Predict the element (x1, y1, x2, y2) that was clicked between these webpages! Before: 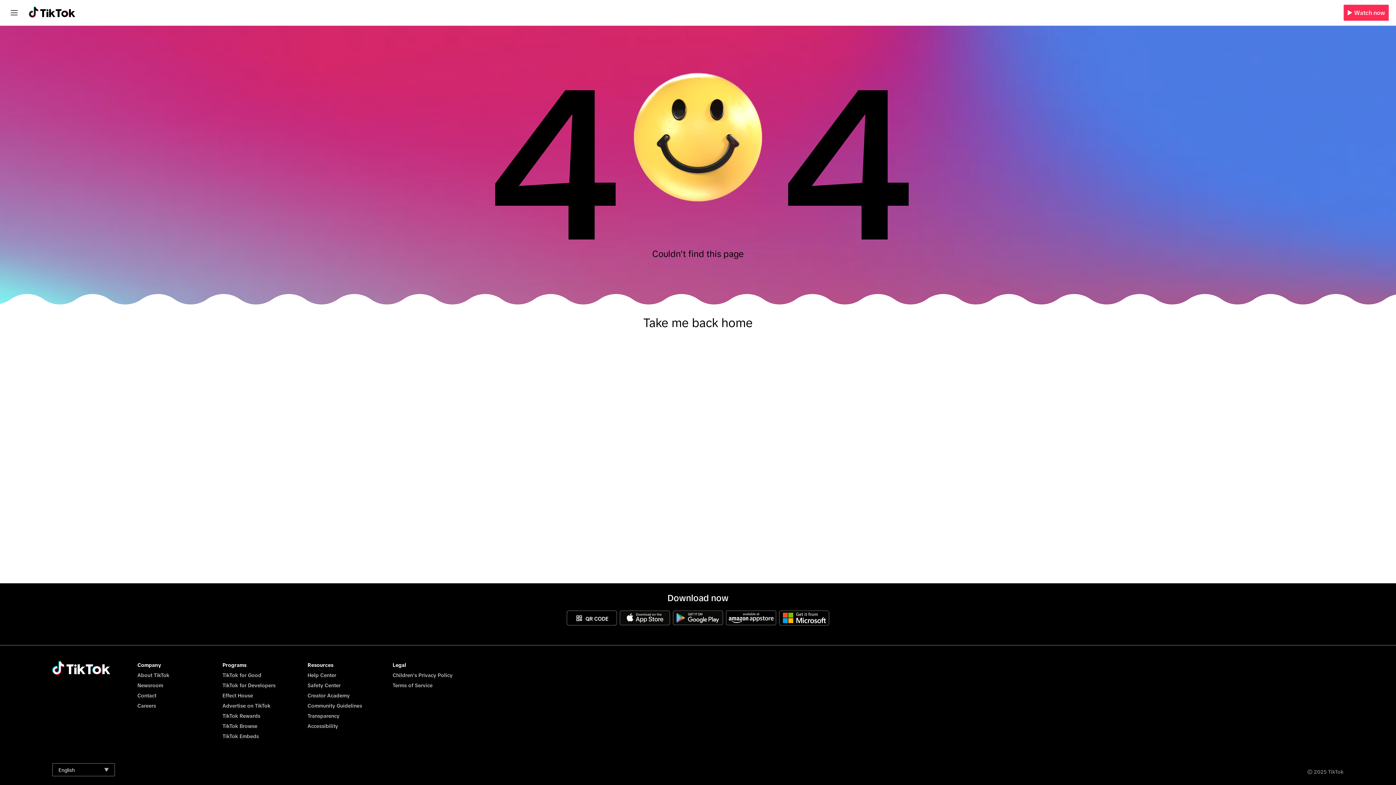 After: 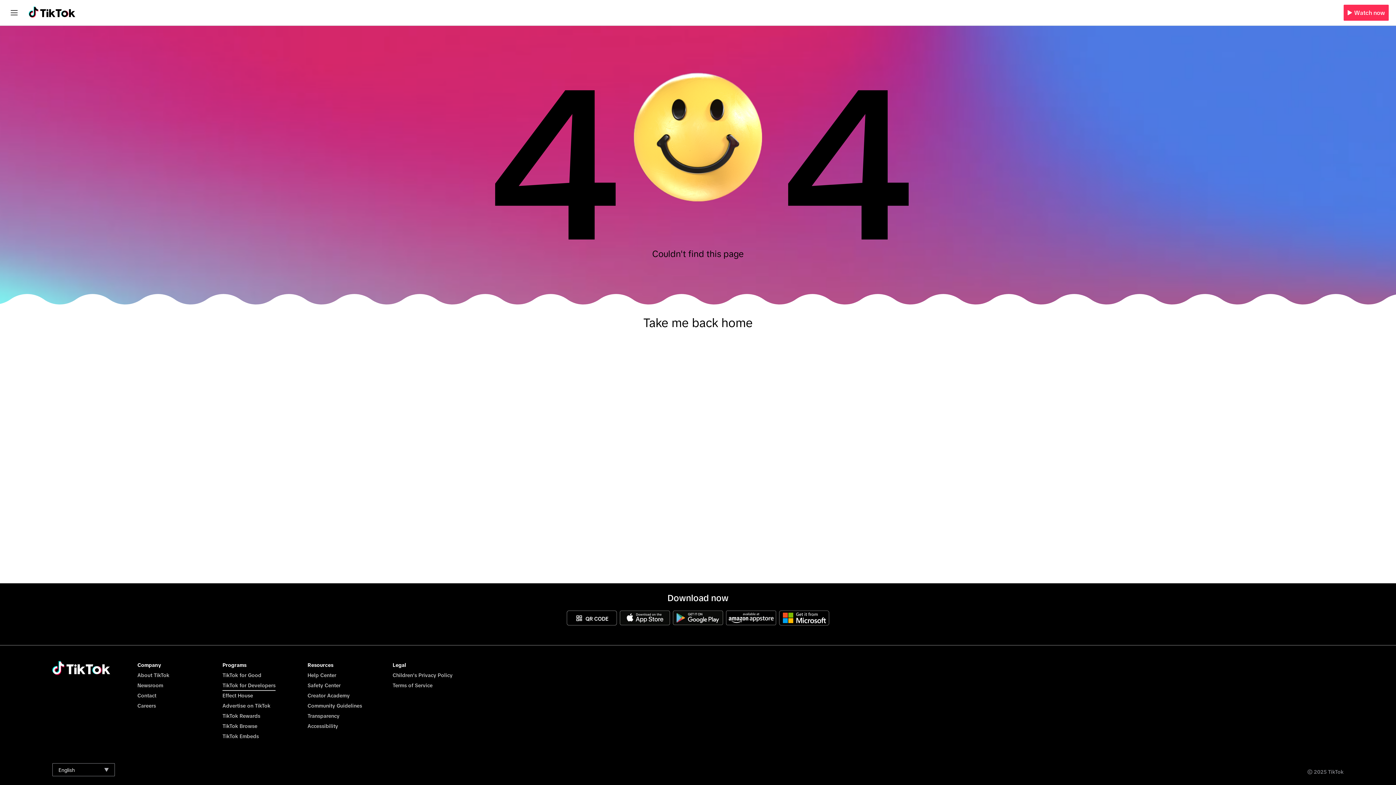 Action: bbox: (222, 682, 275, 688) label: TikTok for Developers